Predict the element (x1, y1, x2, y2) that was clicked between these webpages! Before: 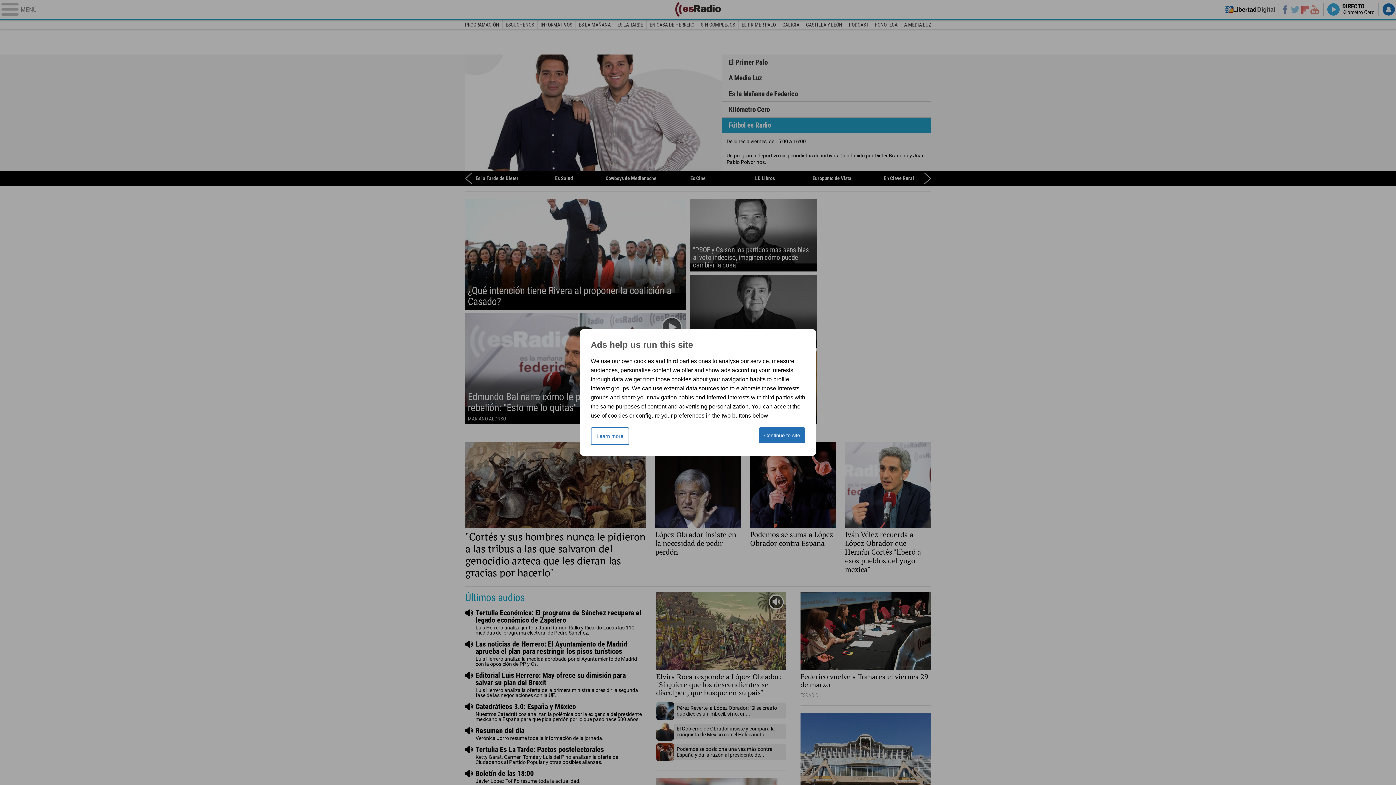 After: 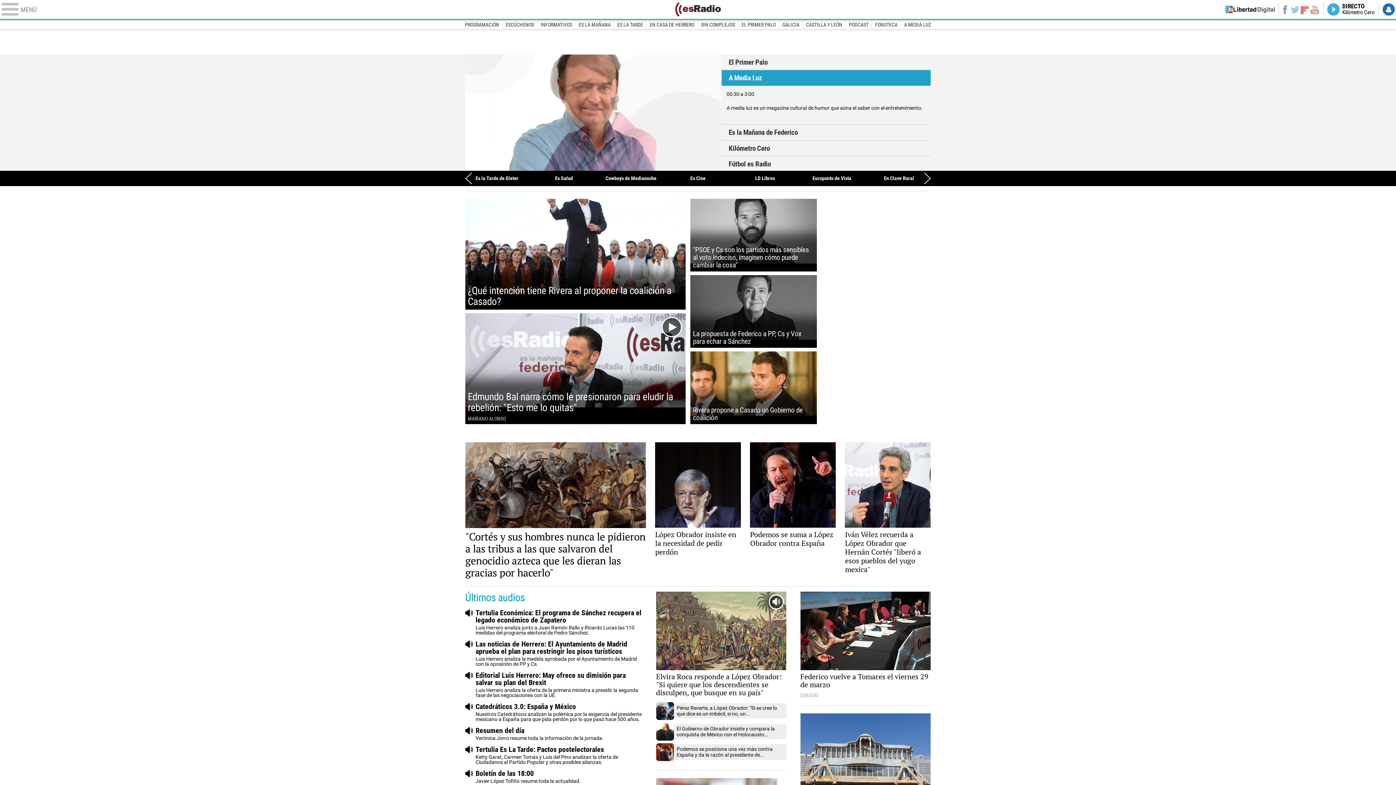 Action: bbox: (759, 427, 805, 443) label: Continue to site